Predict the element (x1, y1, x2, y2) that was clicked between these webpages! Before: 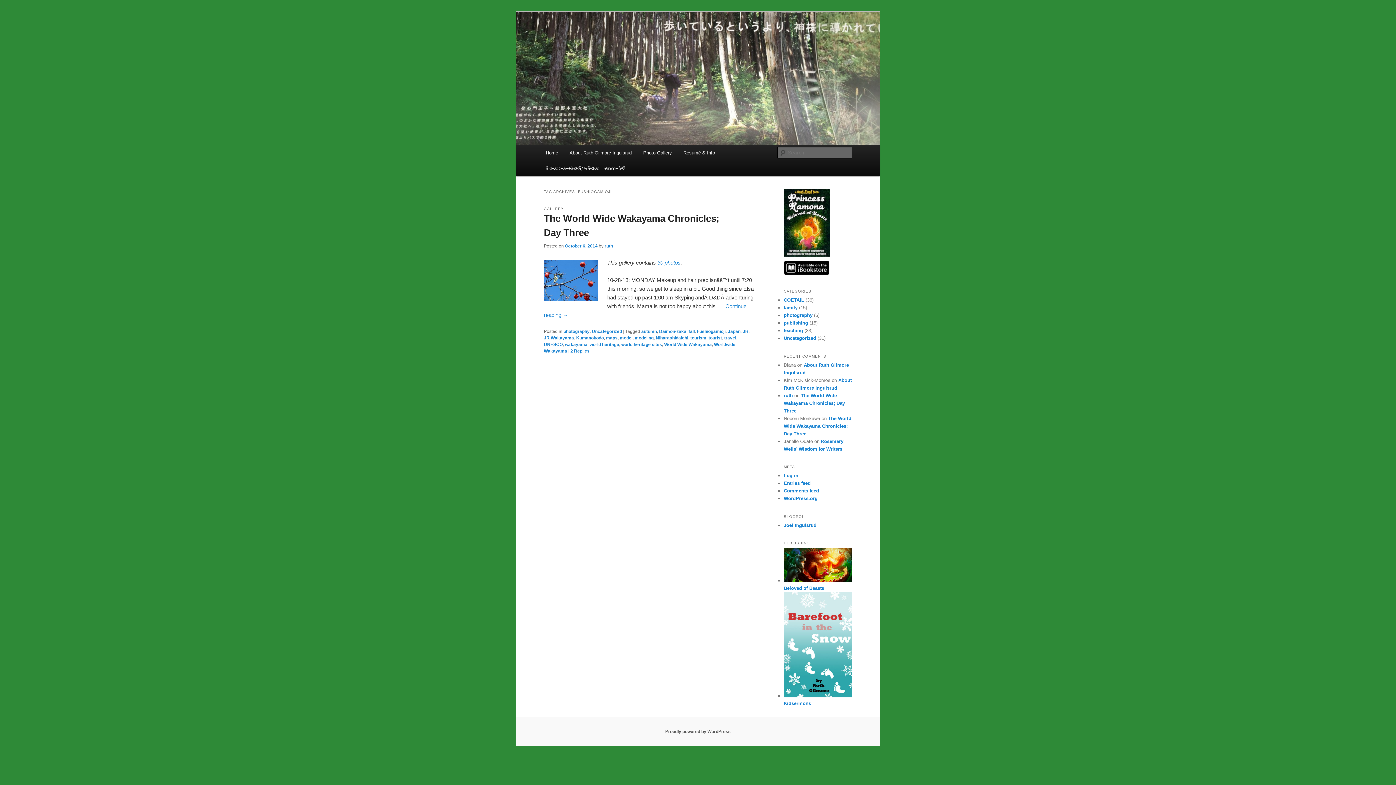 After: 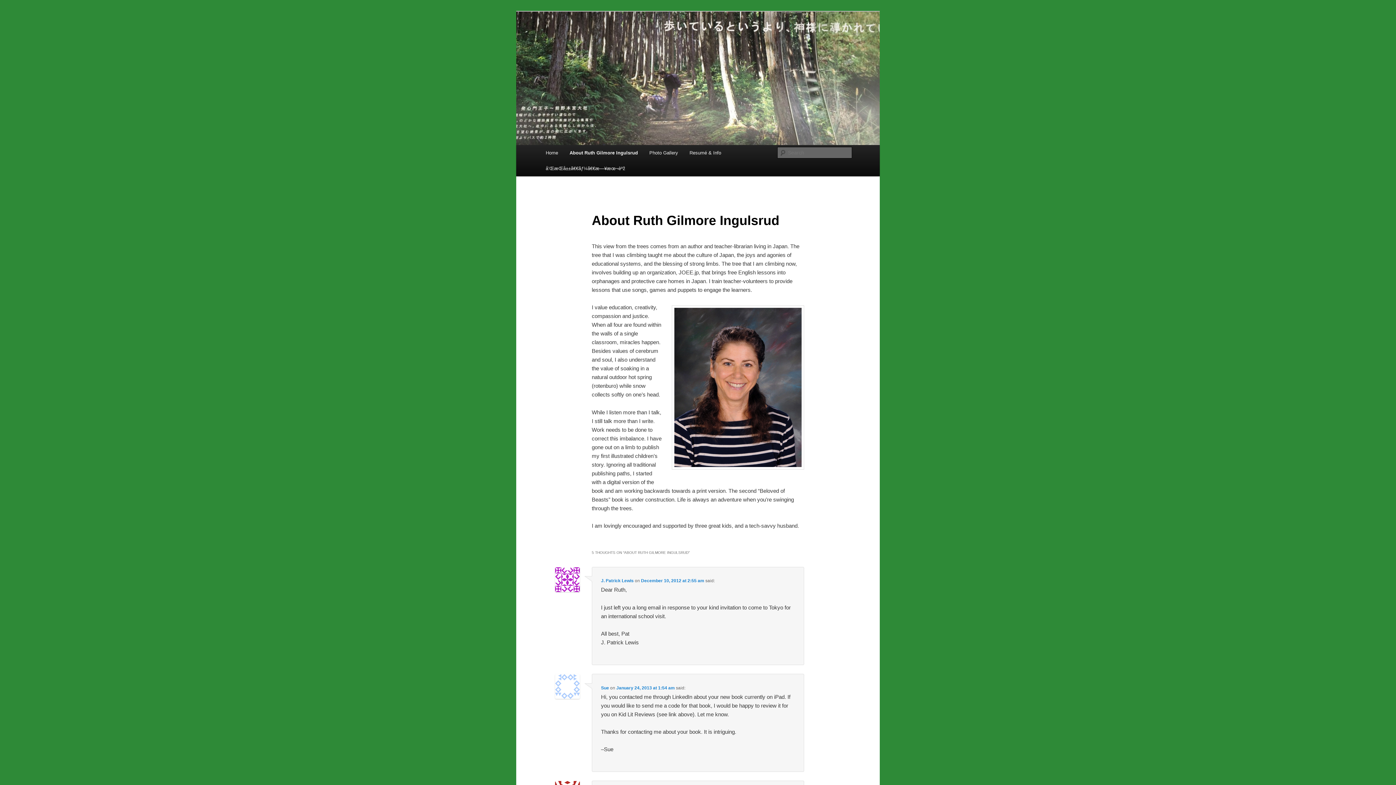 Action: label: About Ruth Gilmore Ingulsrud bbox: (563, 145, 637, 160)